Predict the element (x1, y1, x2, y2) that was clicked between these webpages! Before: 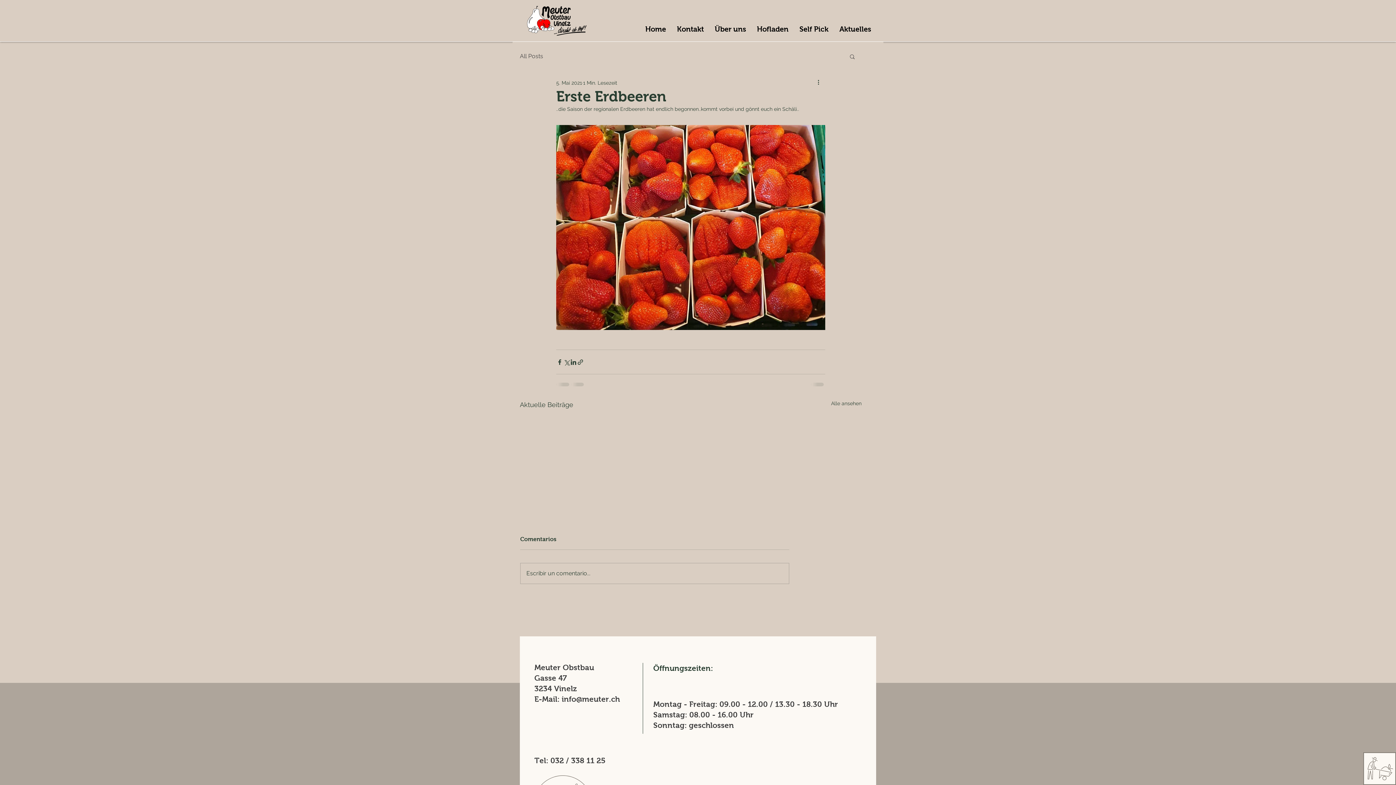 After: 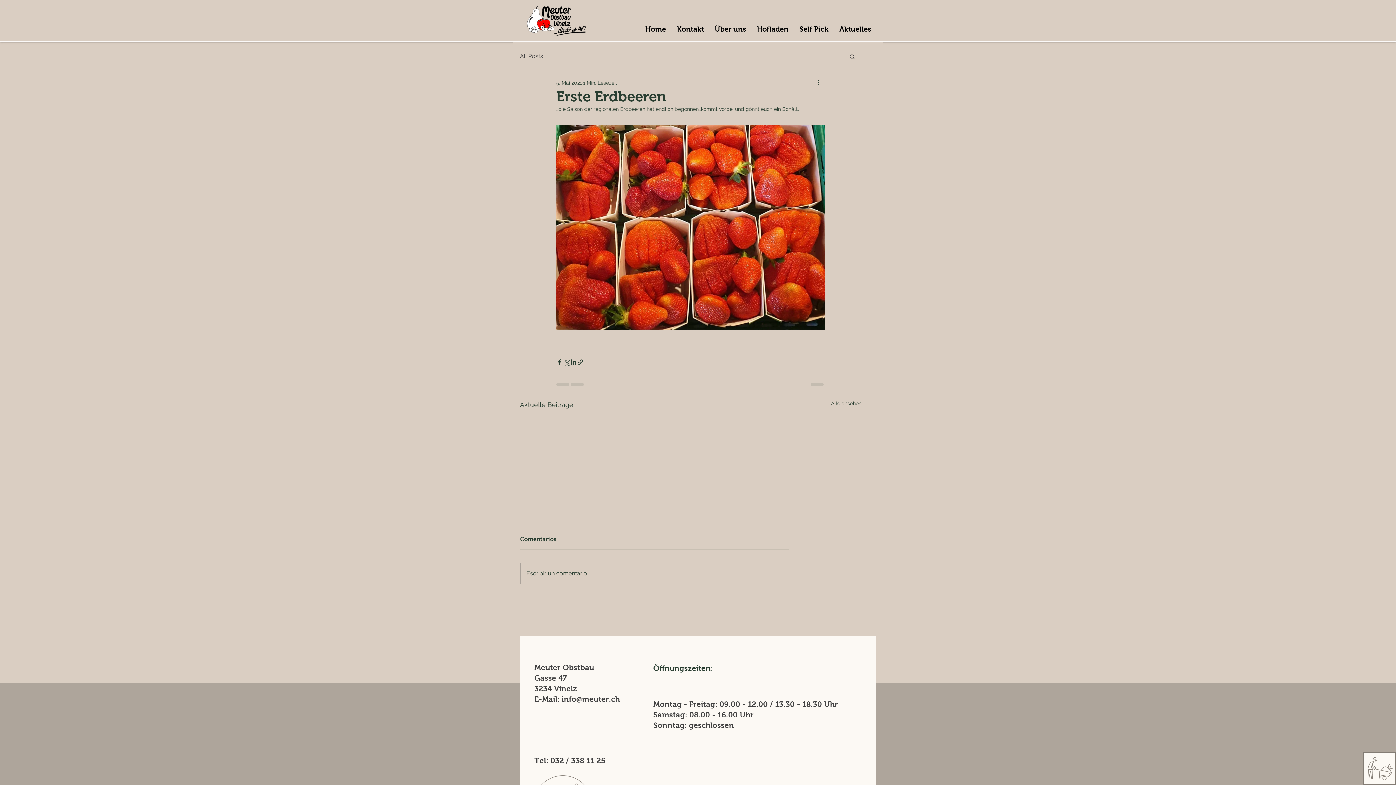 Action: label: Suche bbox: (849, 53, 856, 59)